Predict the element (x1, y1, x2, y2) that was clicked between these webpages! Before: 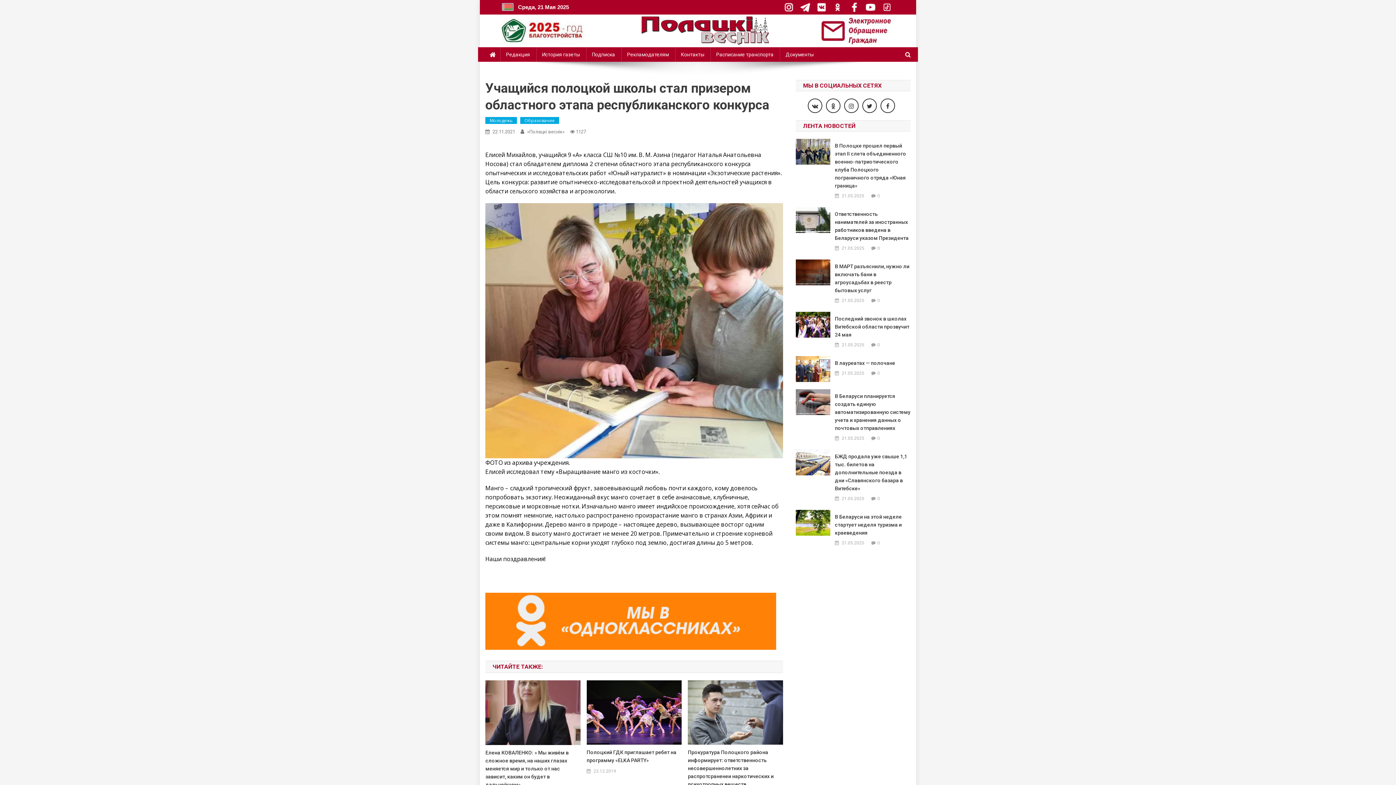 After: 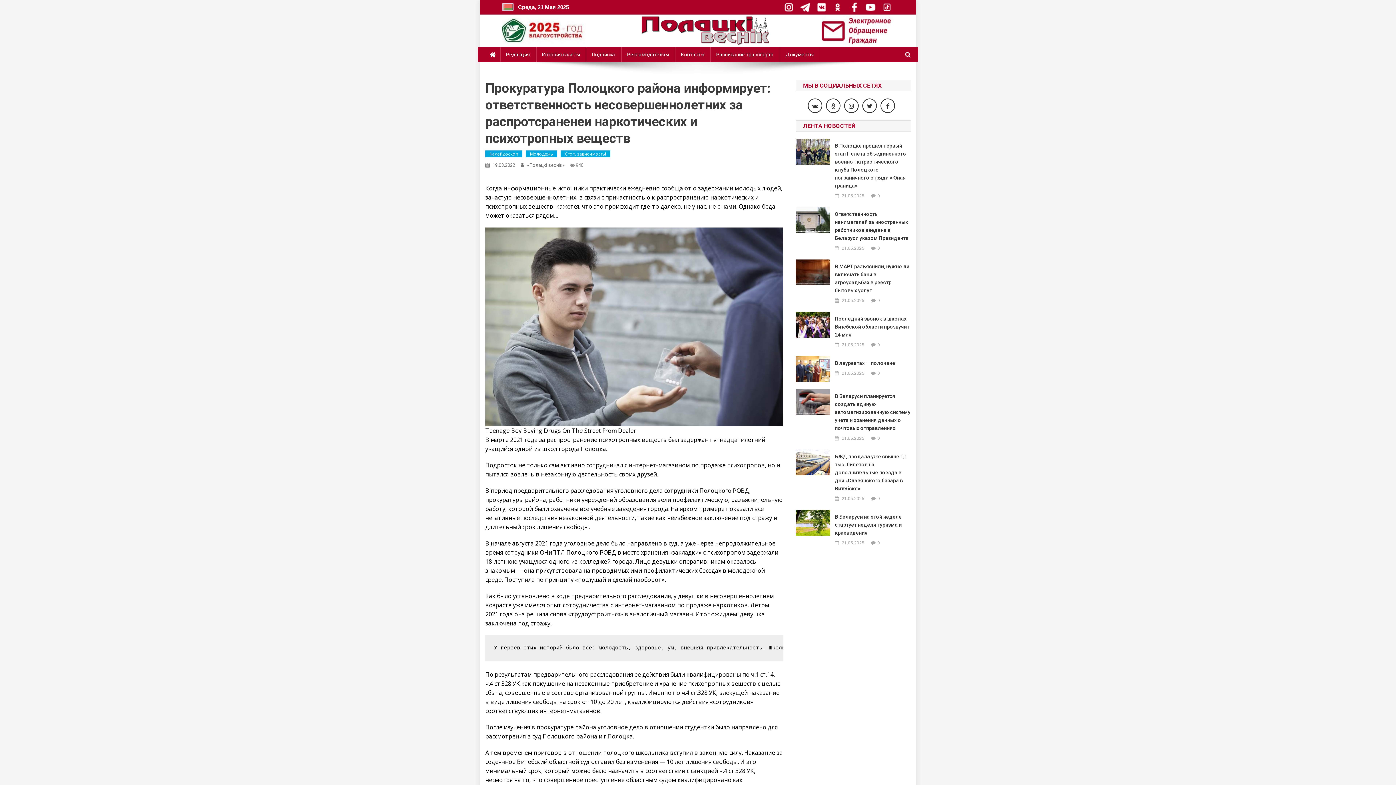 Action: bbox: (688, 748, 783, 788) label: Прокуратура Полоцкого района информирует: ответственность несовершеннолетних за распротсраненеи наркотических и психотропных веществ